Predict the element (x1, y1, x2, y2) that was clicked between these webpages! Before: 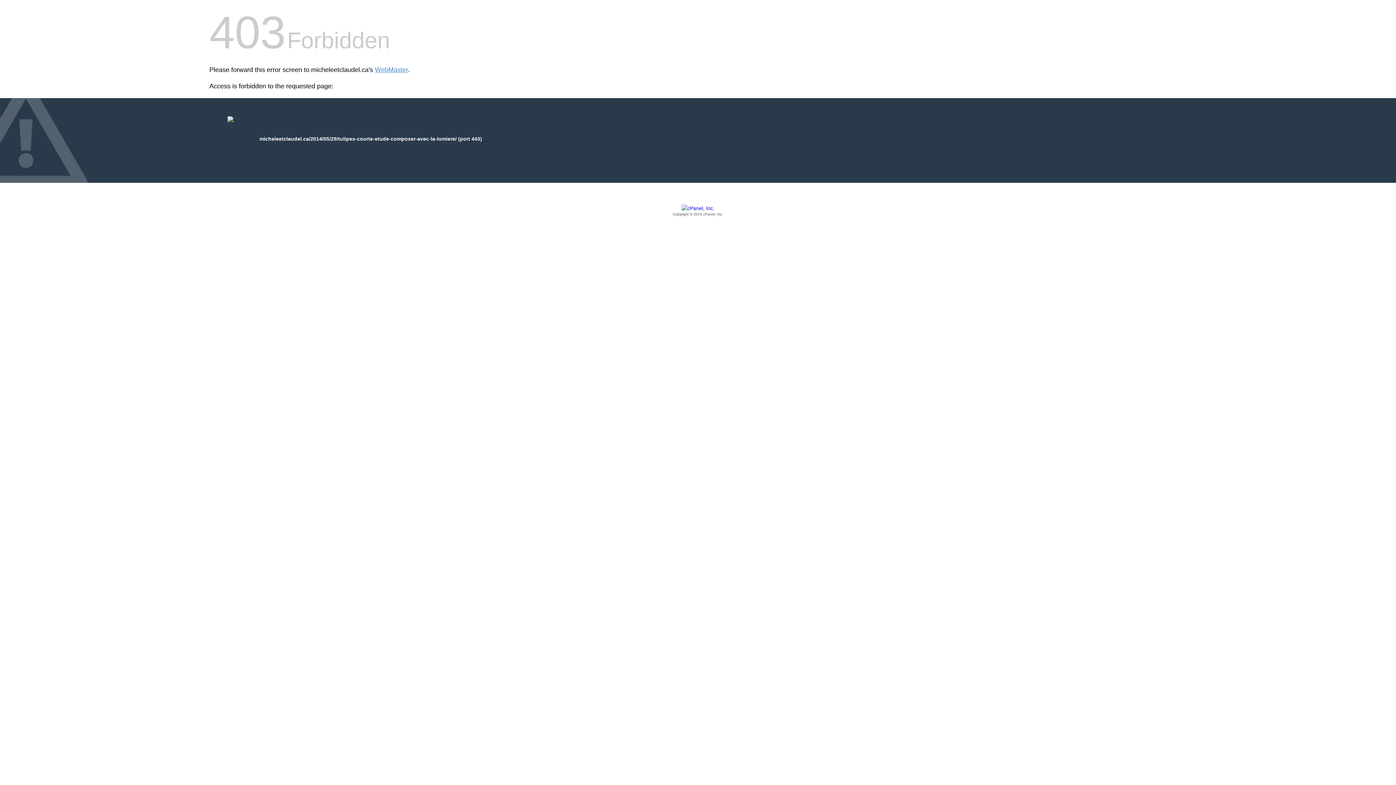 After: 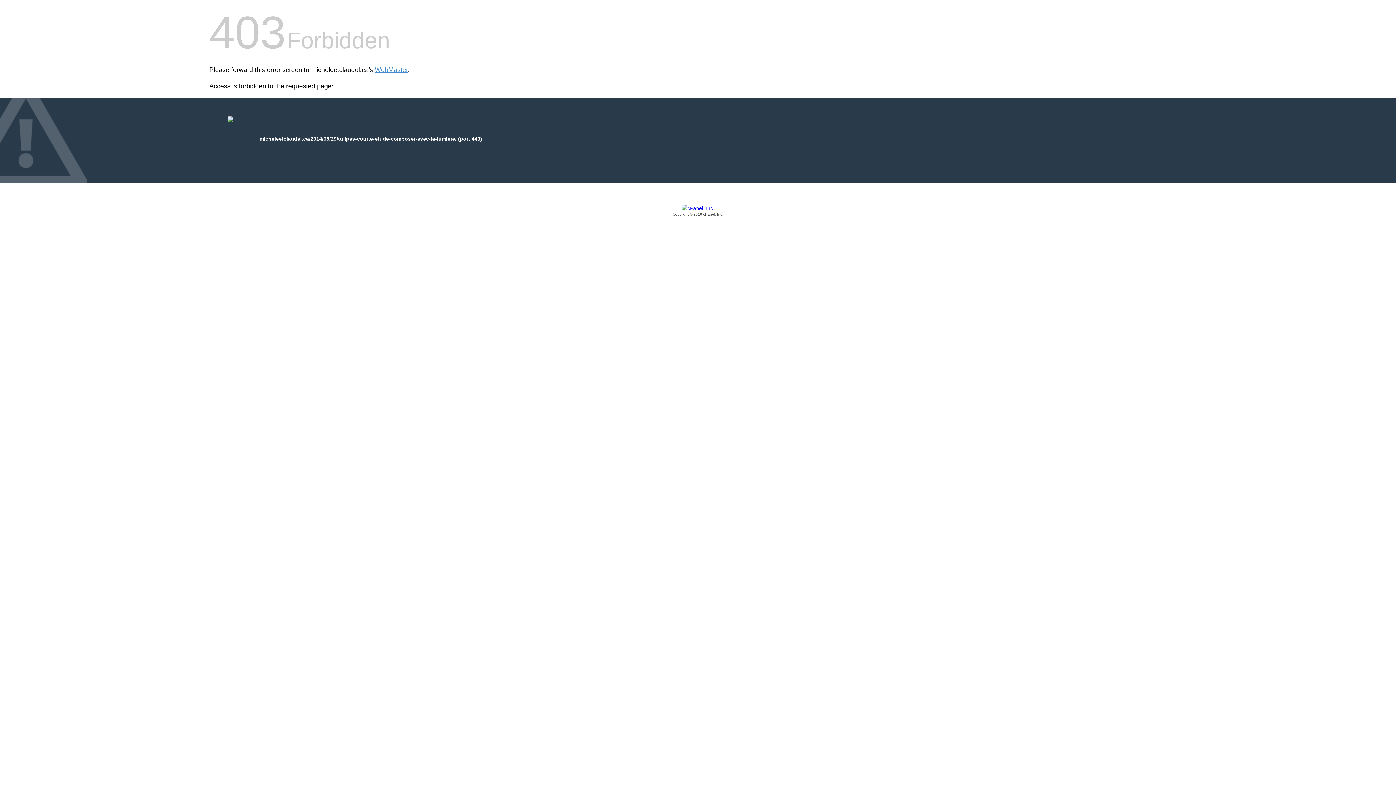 Action: bbox: (209, 205, 1186, 217) label: Copyright © 2016 cPanel, Inc.